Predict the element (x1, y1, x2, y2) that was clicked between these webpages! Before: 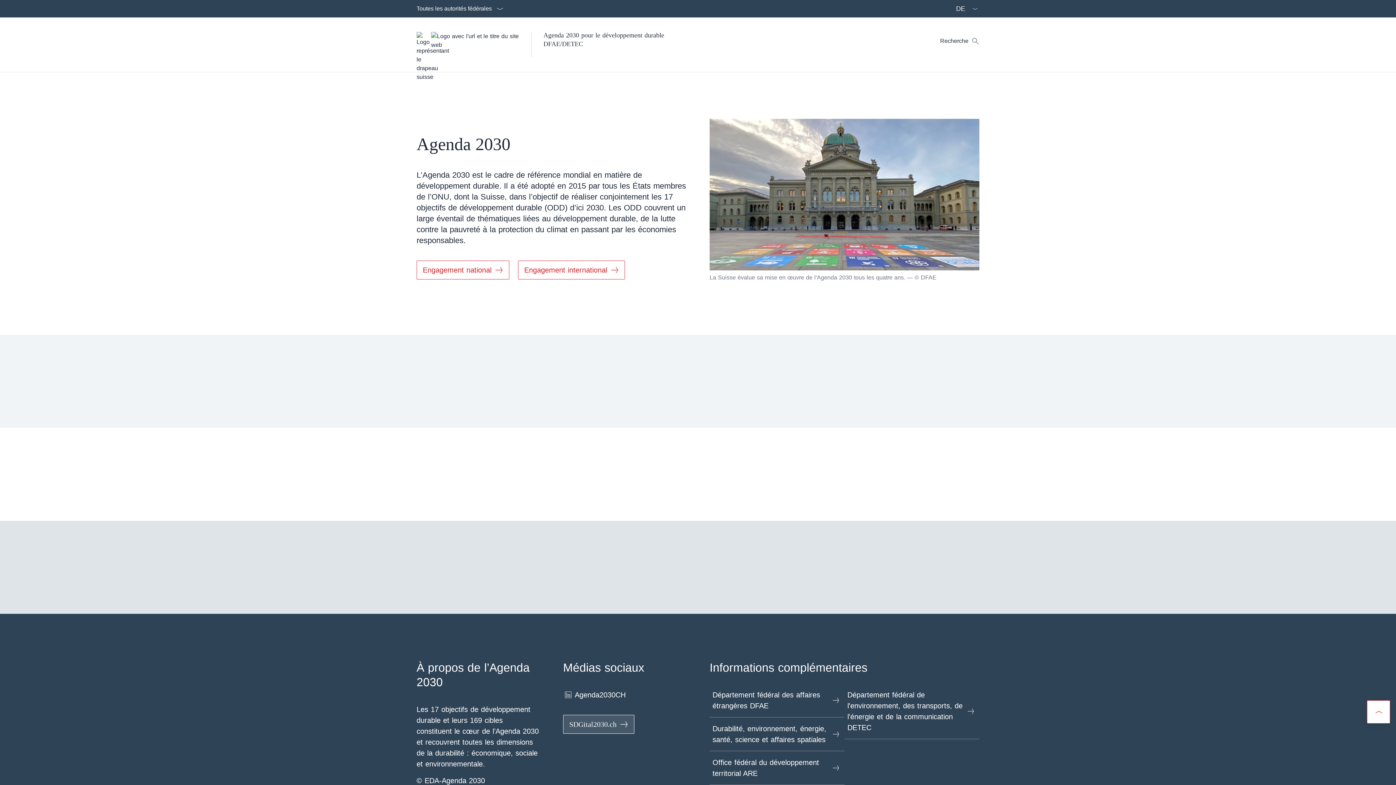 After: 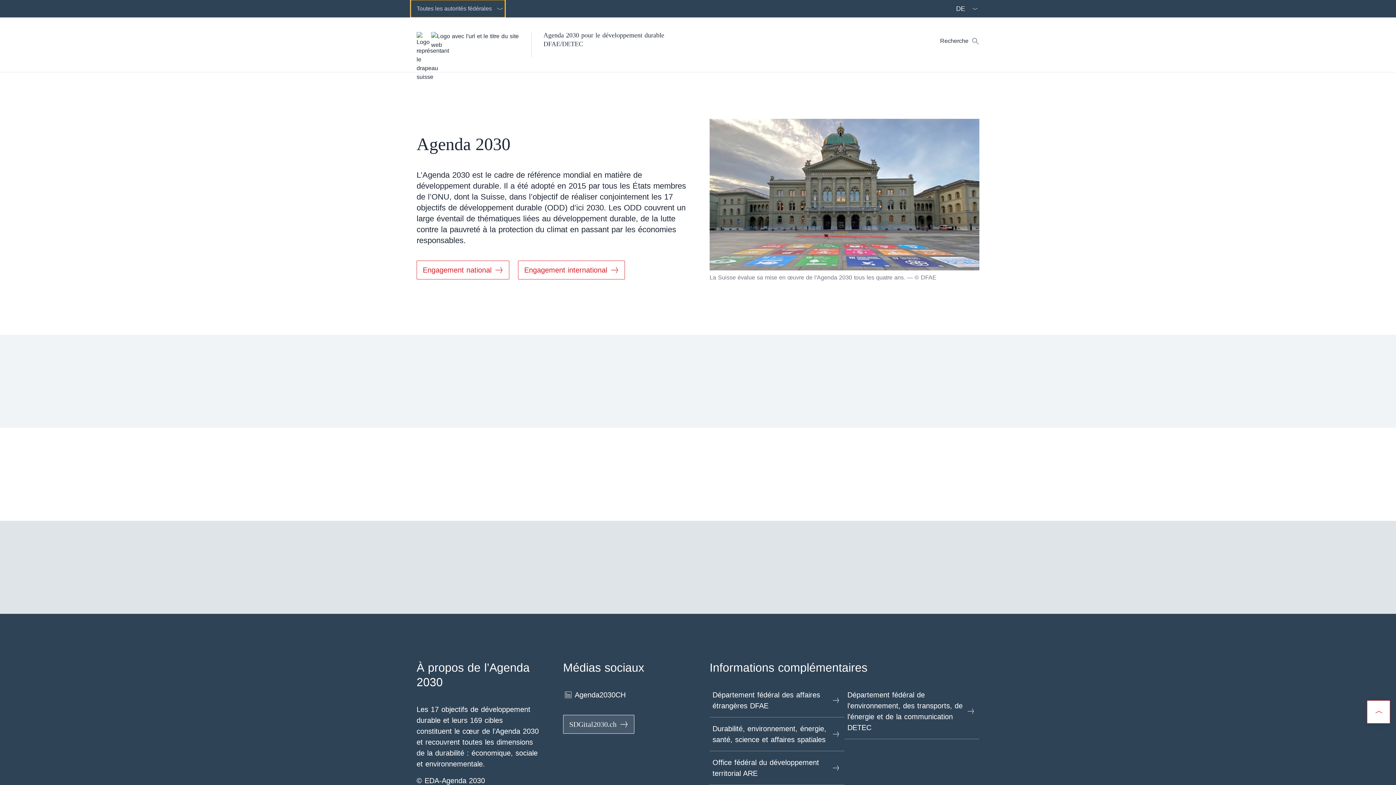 Action: label: Toutes les autorités fédérales bbox: (410, 0, 505, 17)